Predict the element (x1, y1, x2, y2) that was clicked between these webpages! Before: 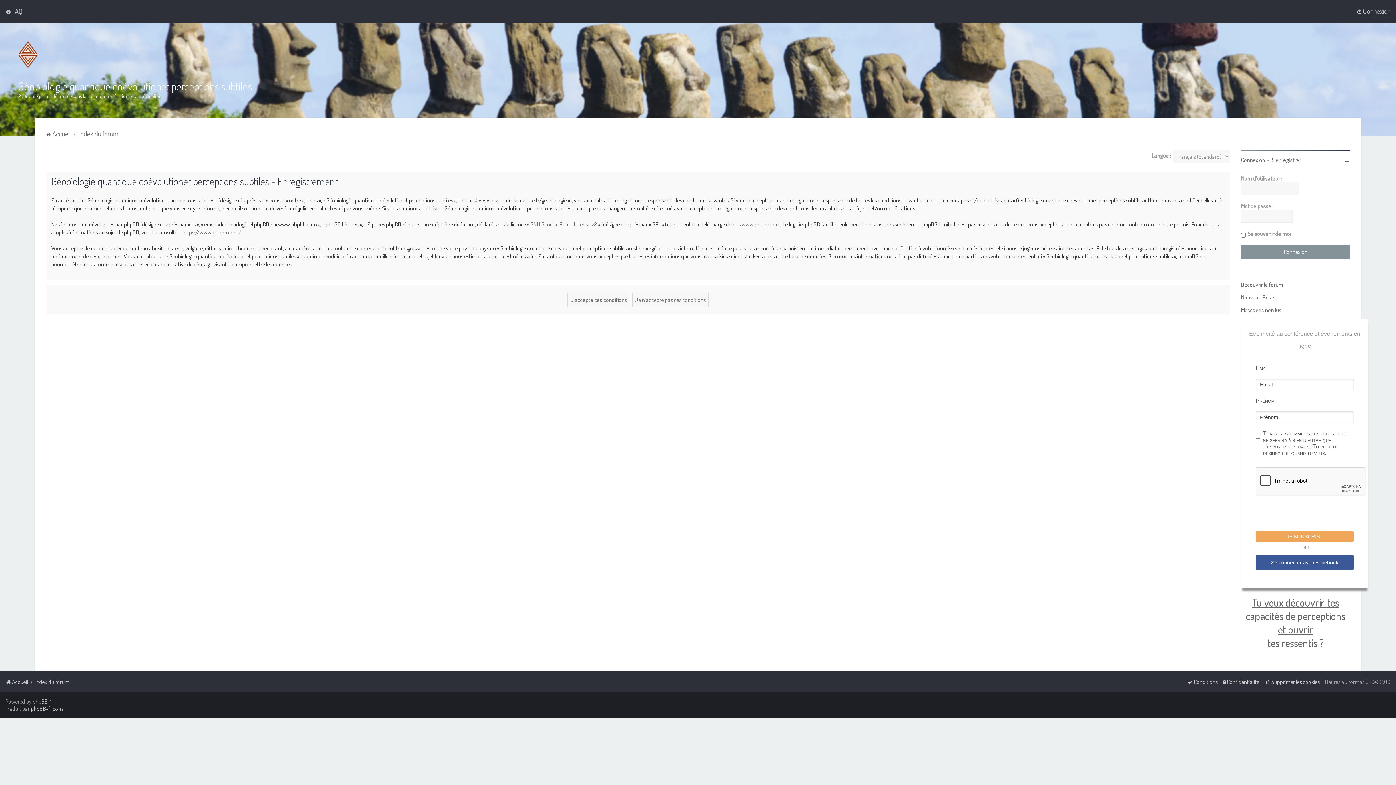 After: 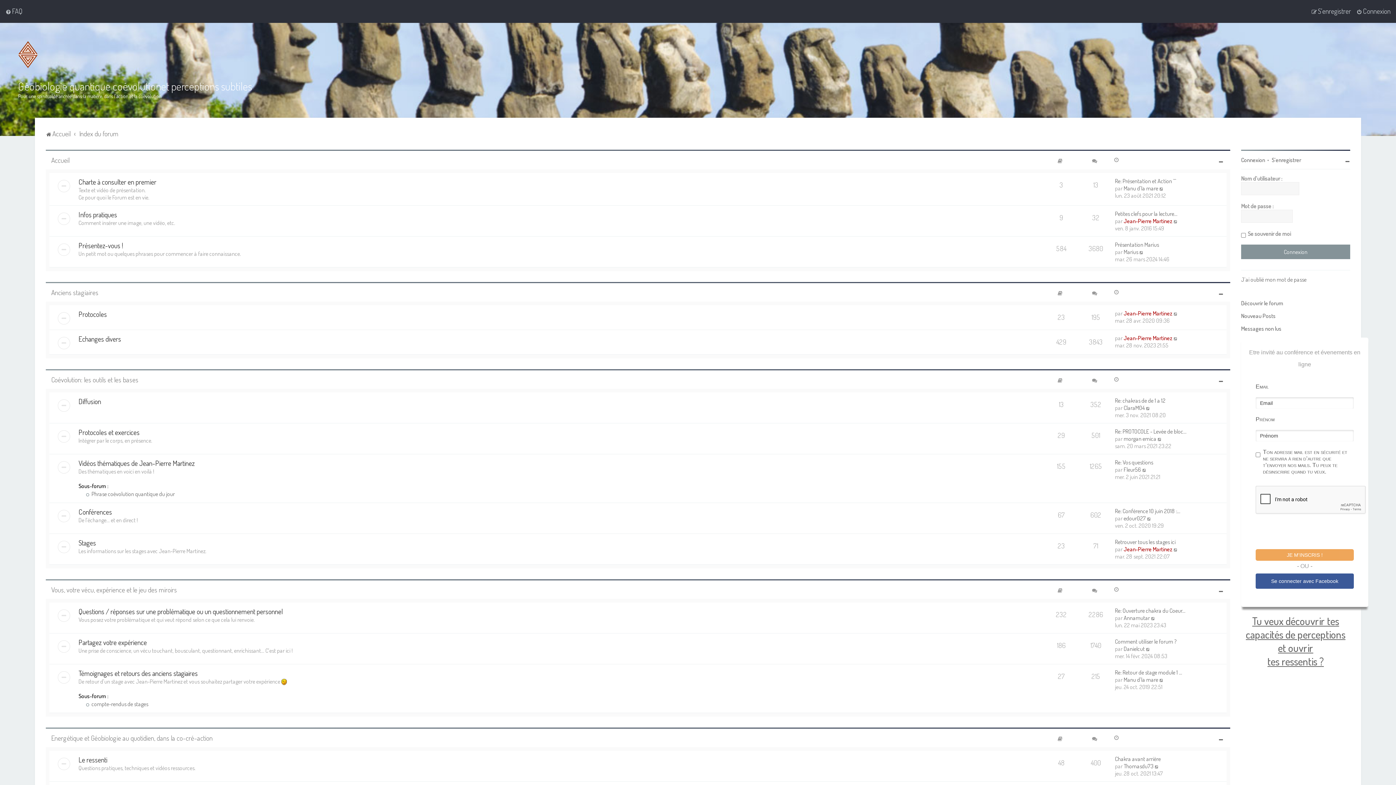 Action: label: Index du forum bbox: (79, 128, 118, 138)